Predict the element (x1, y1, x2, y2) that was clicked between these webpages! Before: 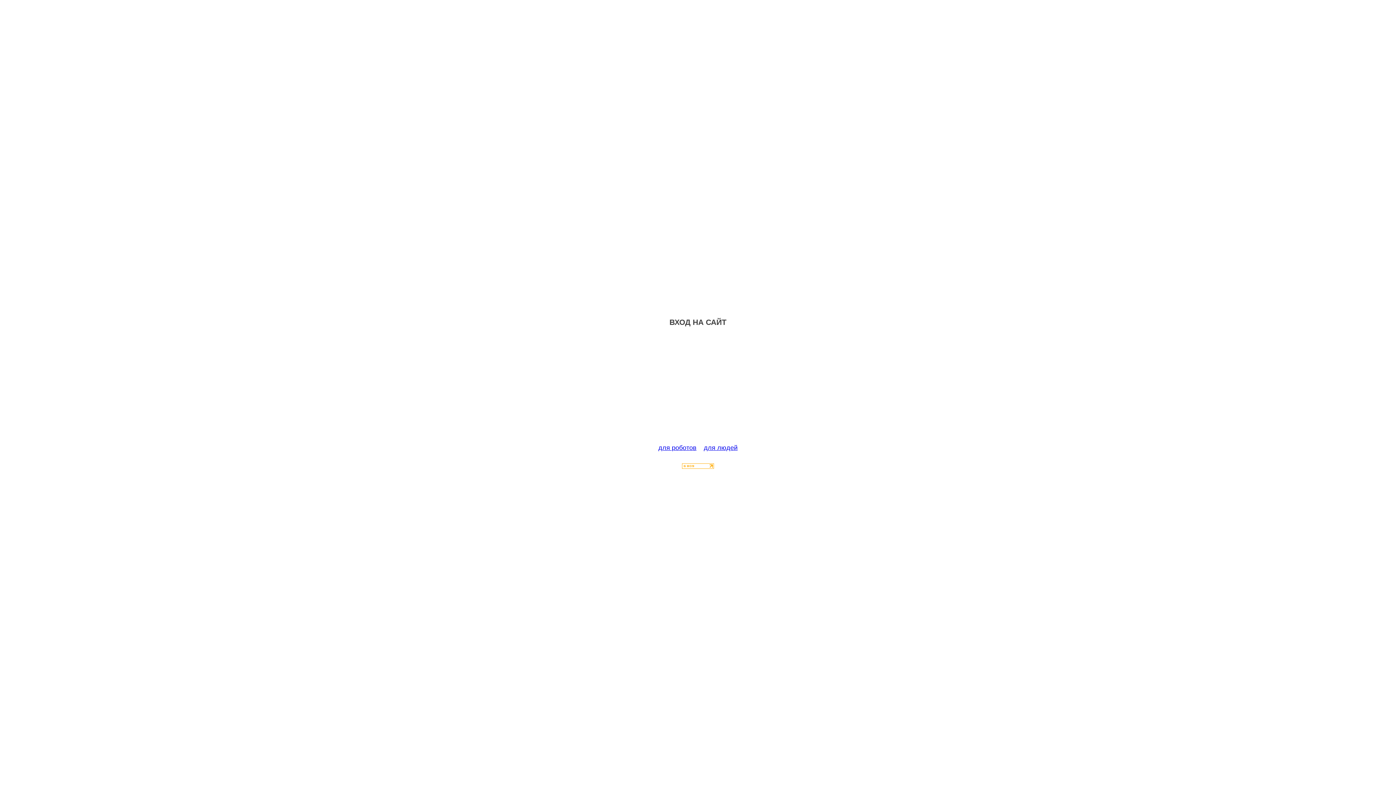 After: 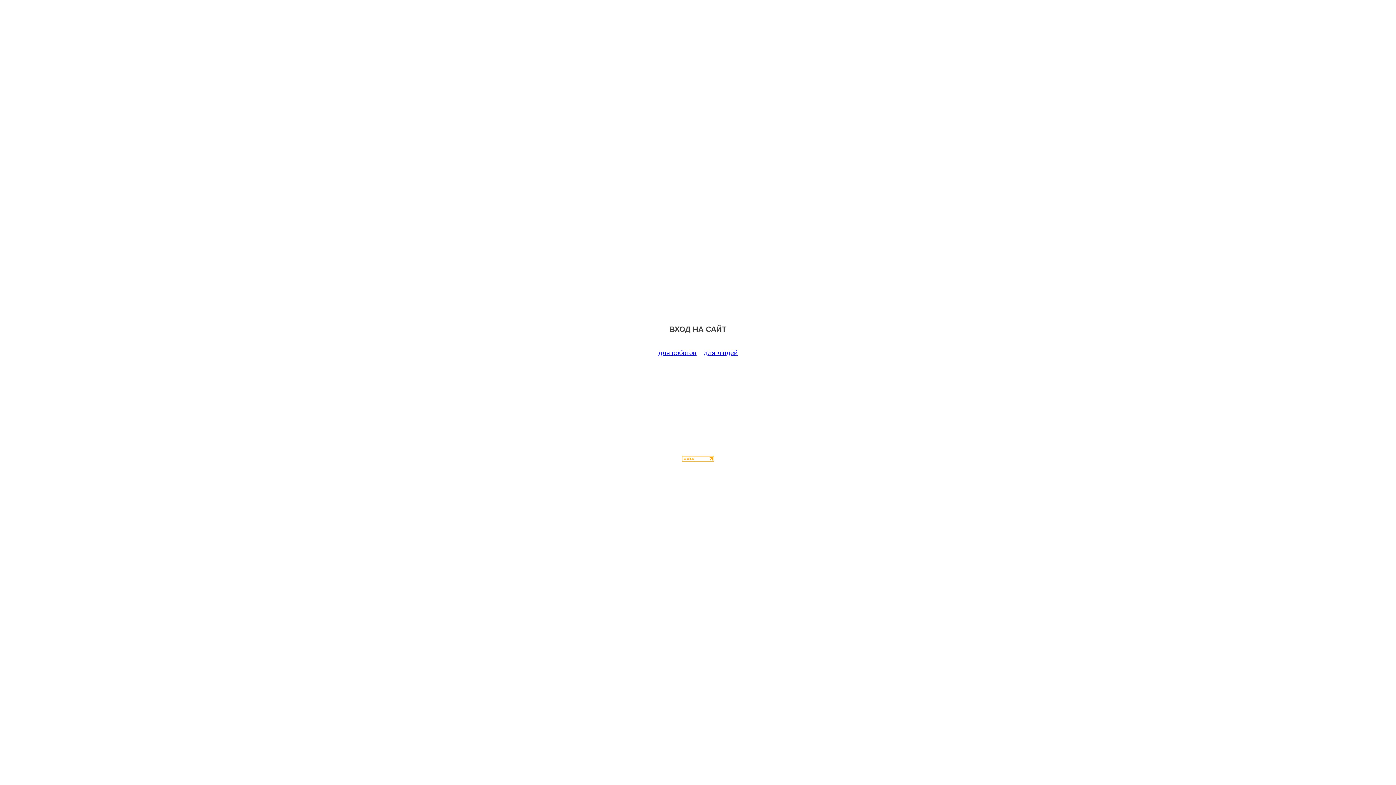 Action: bbox: (658, 444, 696, 451) label: для роботов